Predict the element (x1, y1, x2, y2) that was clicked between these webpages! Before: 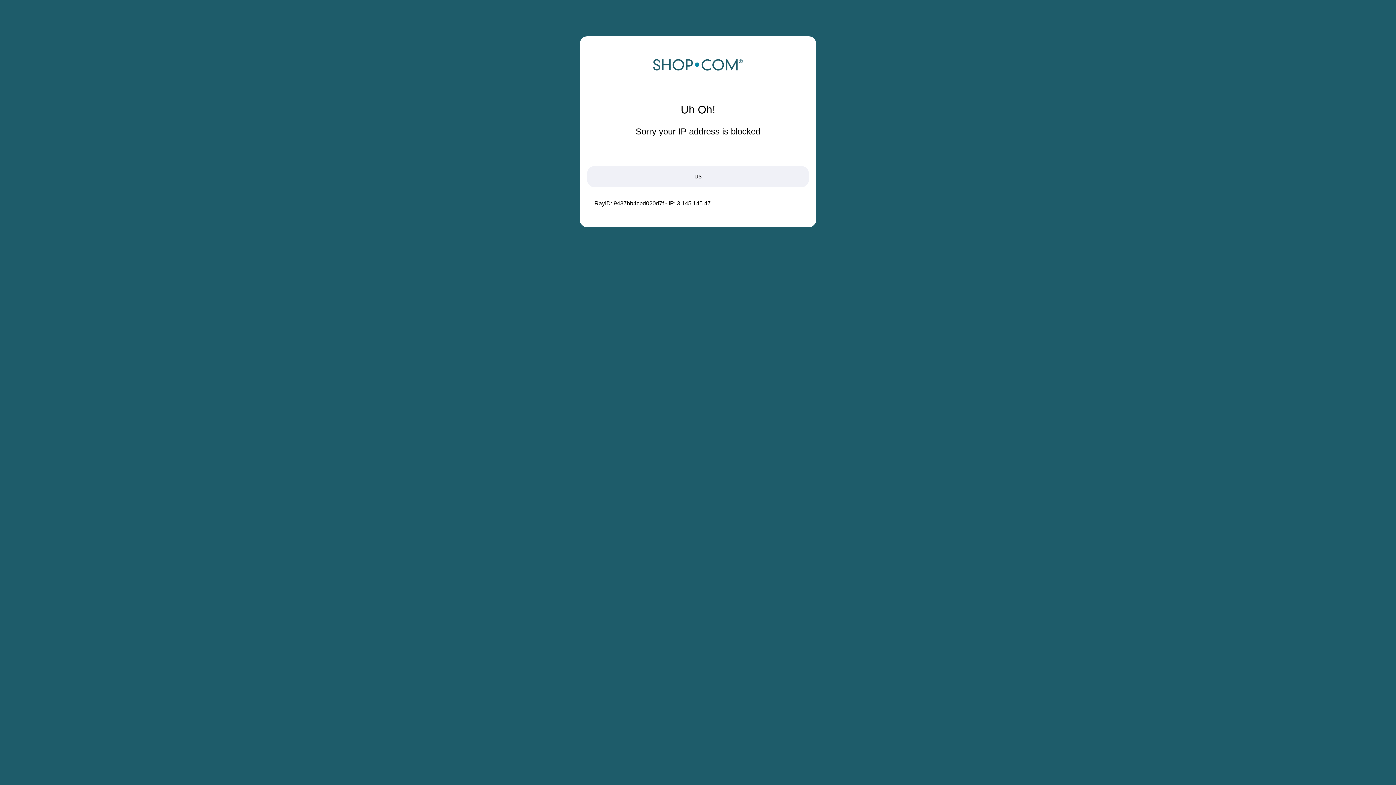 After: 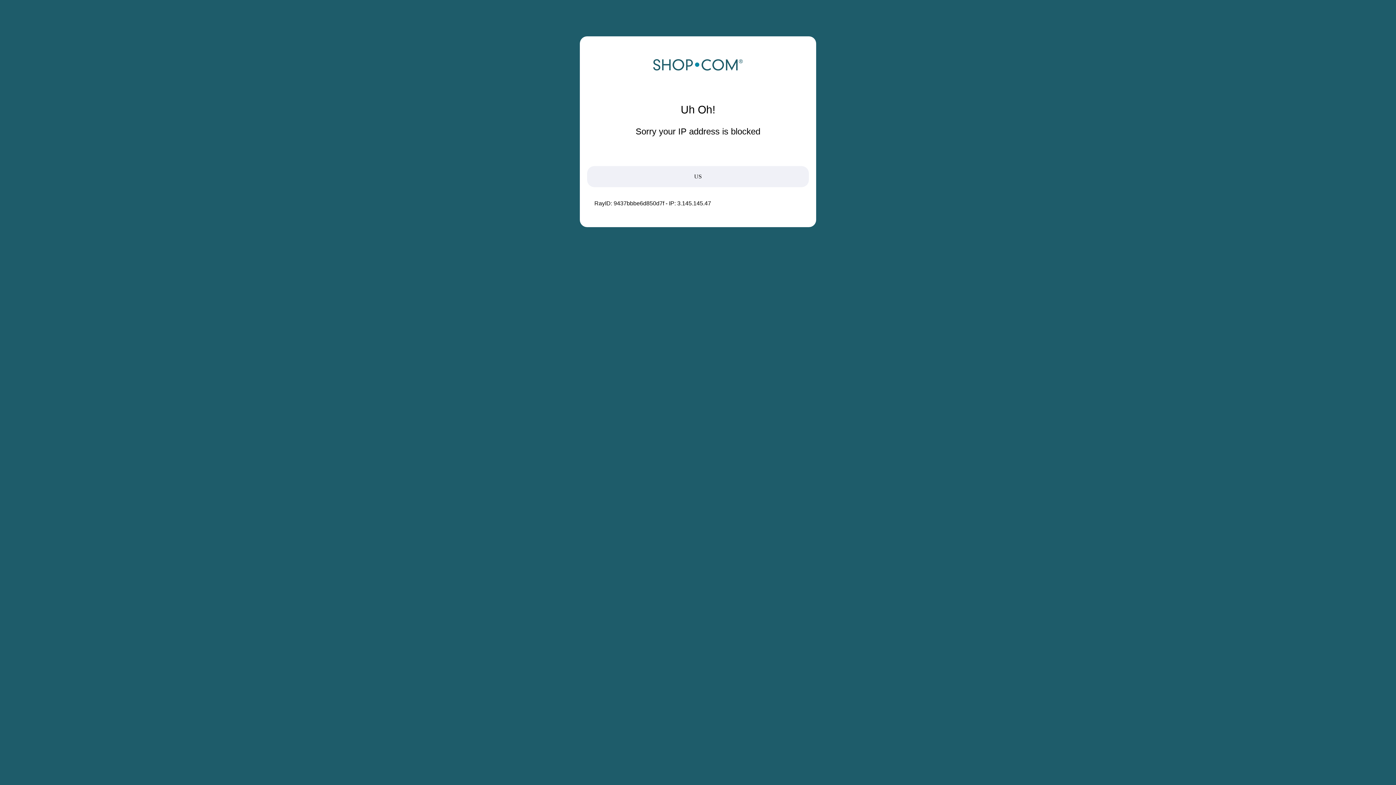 Action: bbox: (652, 68, 743, 74)